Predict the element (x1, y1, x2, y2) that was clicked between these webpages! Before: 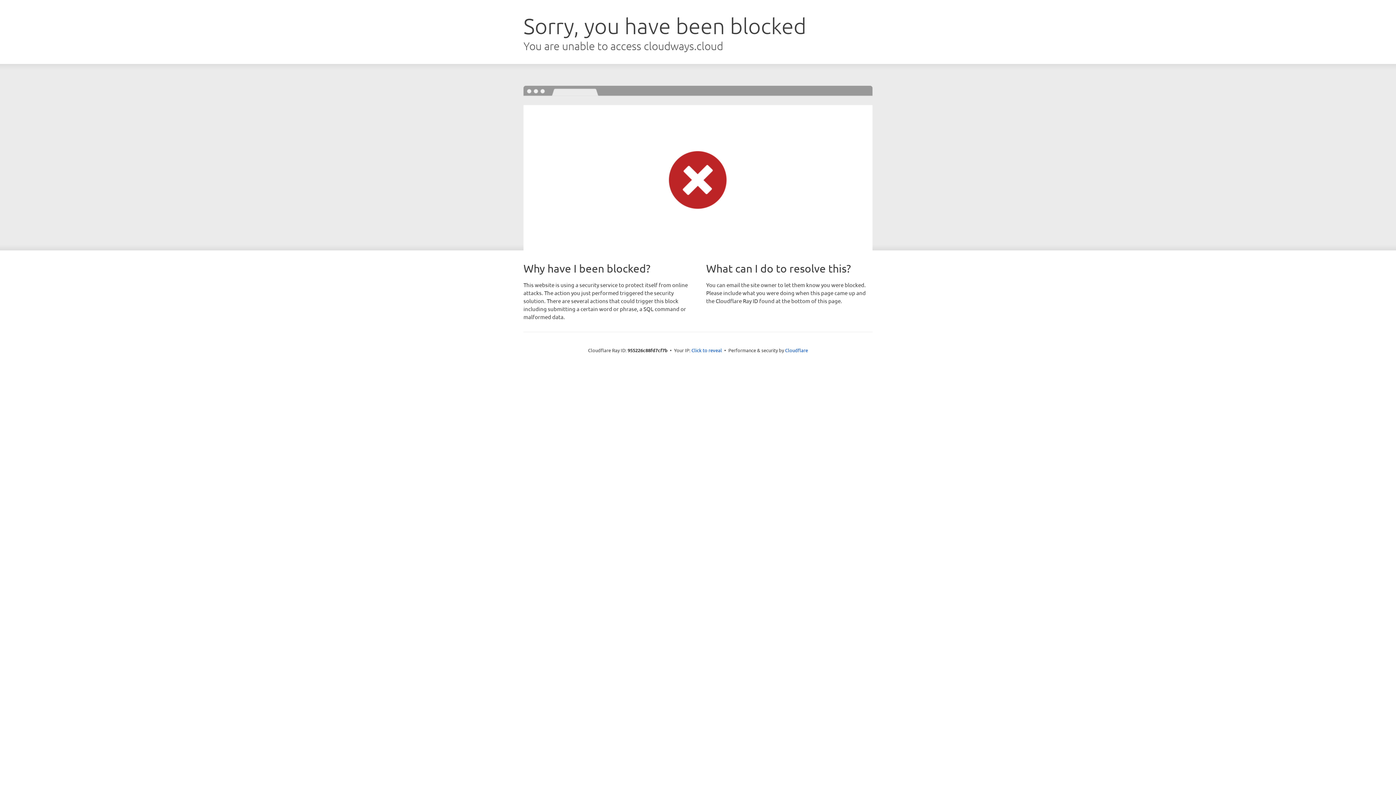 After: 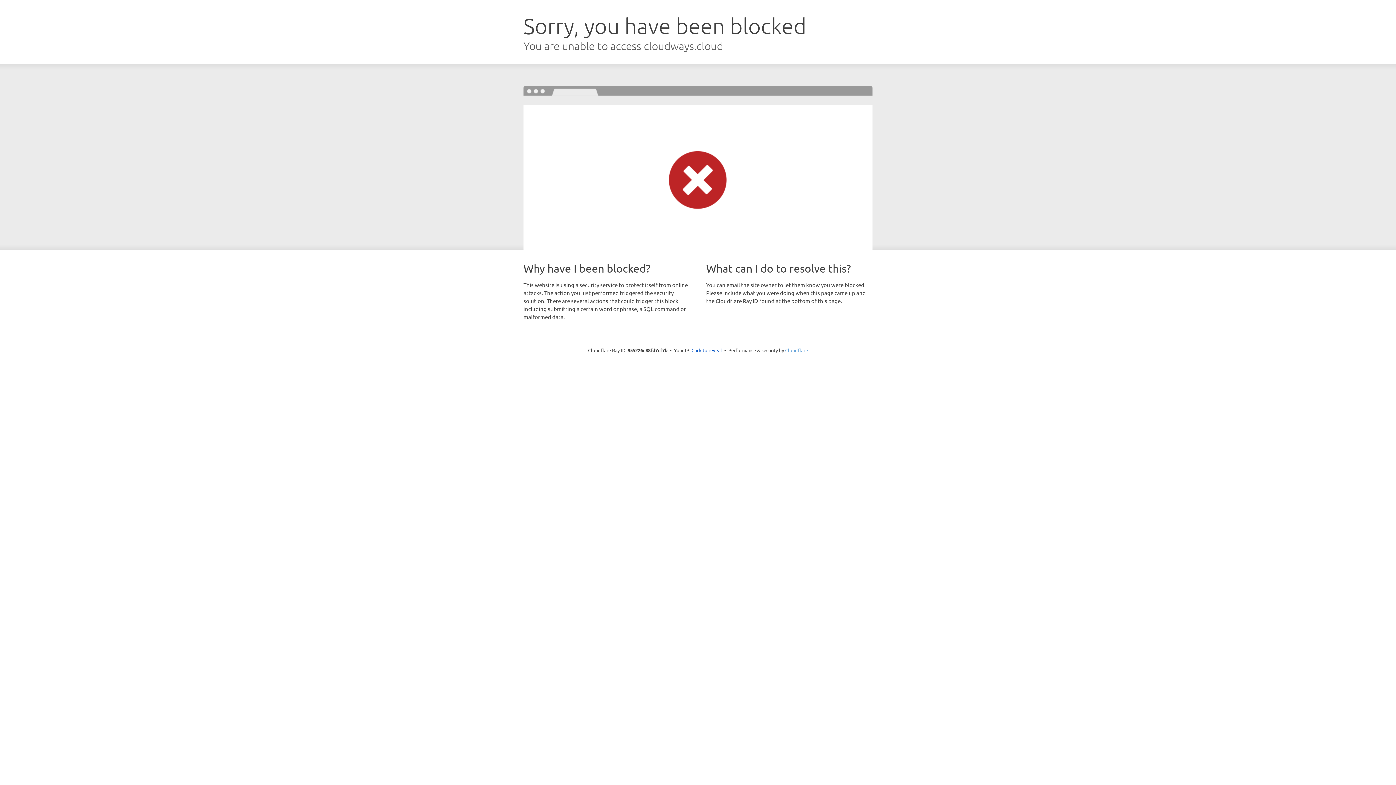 Action: label: Cloudflare bbox: (785, 347, 808, 353)